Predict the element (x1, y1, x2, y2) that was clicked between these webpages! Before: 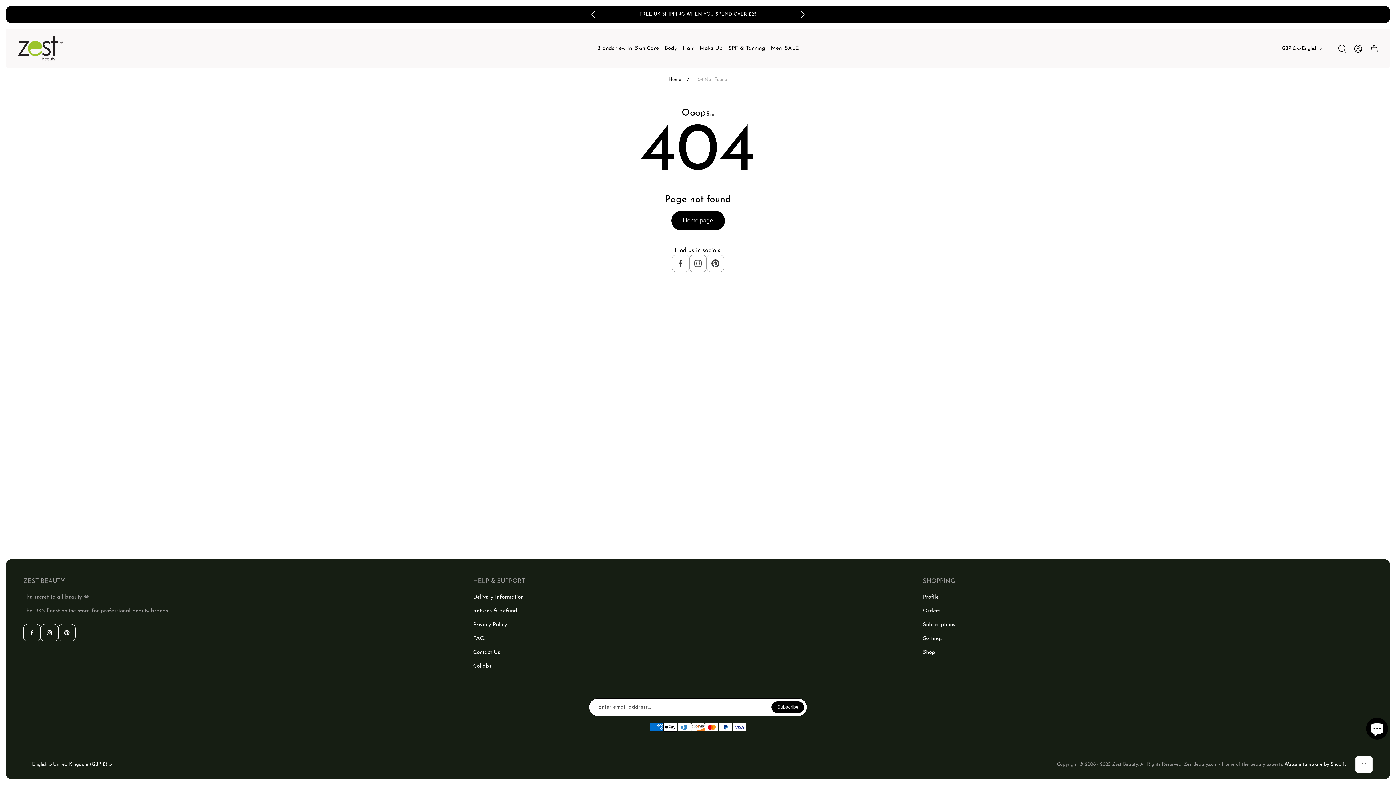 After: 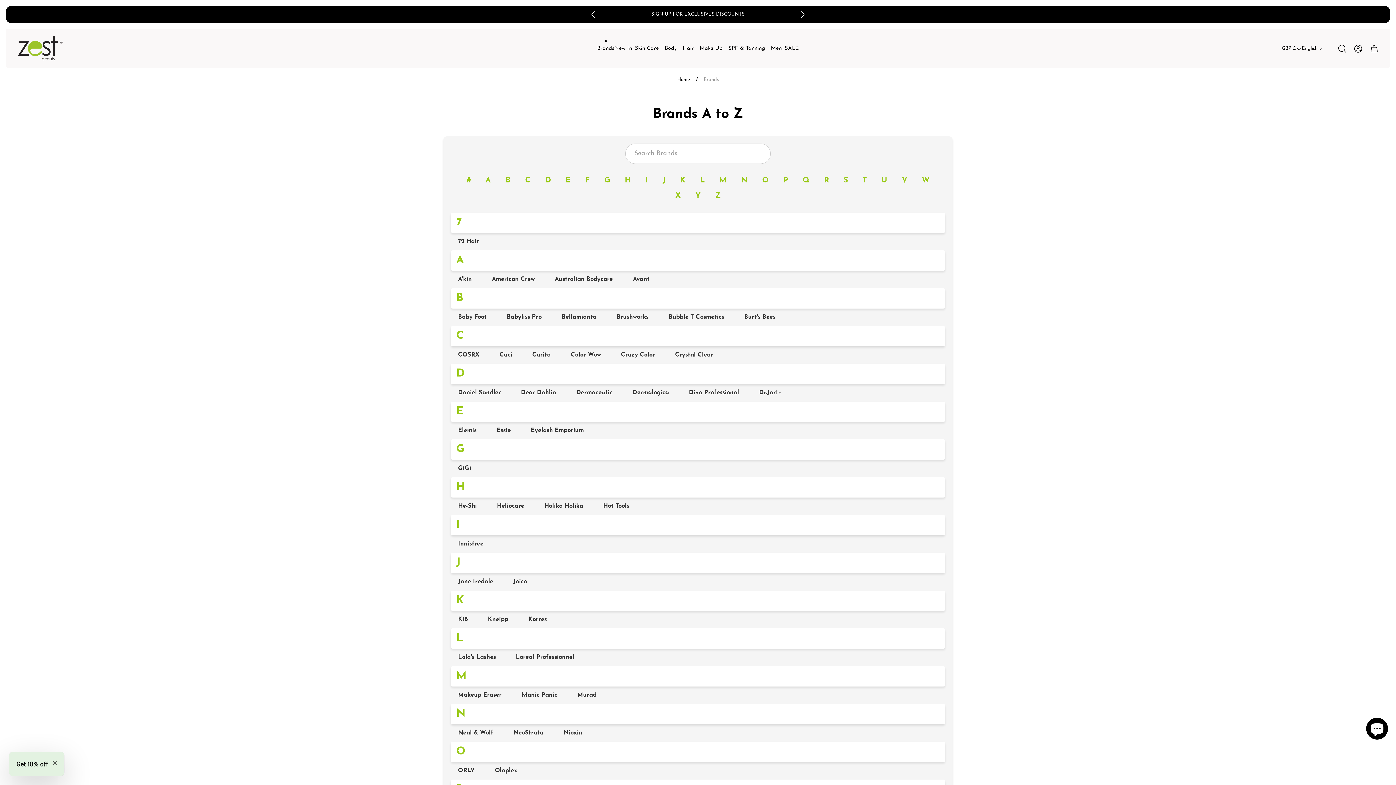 Action: label: Brands bbox: (597, 44, 614, 52)